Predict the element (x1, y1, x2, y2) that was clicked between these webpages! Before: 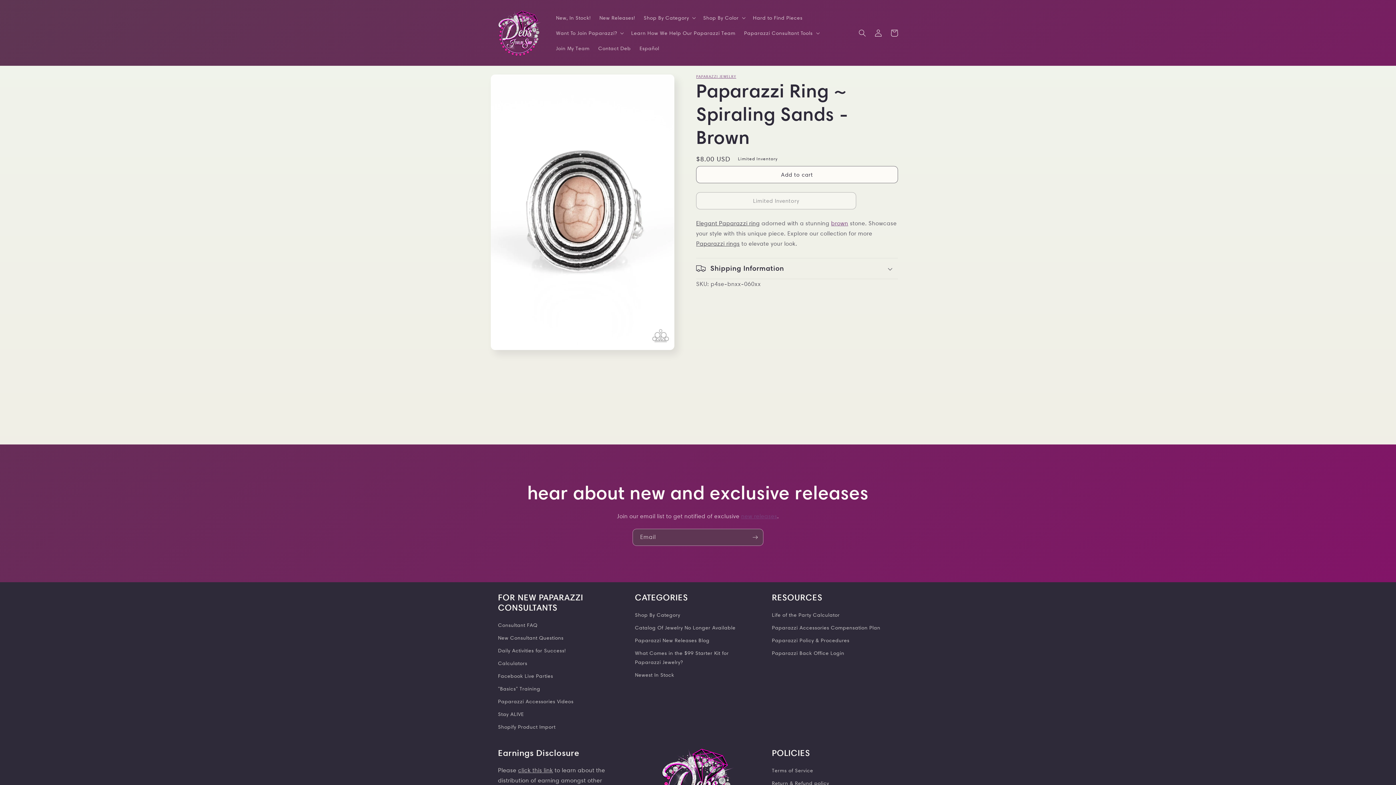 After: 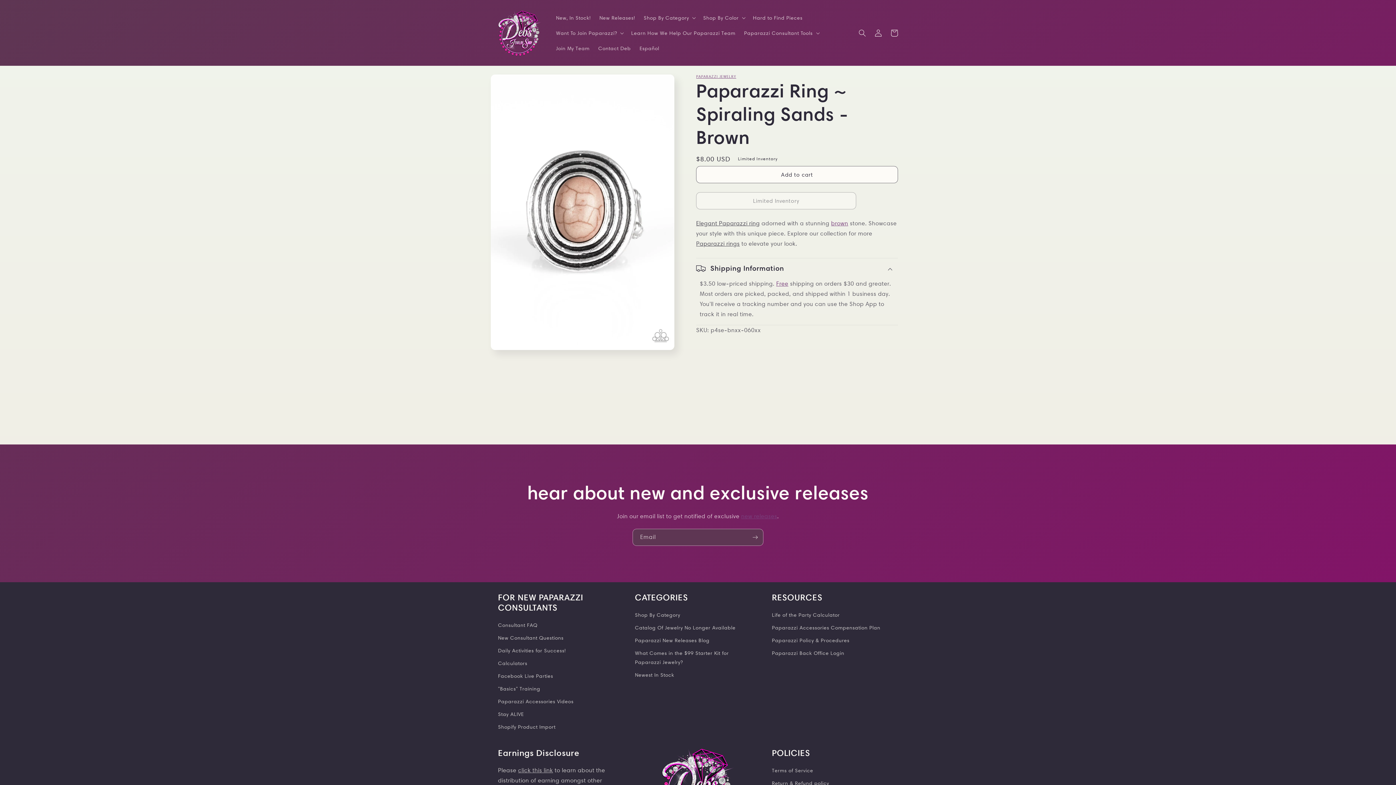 Action: label: Shipping Information bbox: (696, 258, 898, 278)